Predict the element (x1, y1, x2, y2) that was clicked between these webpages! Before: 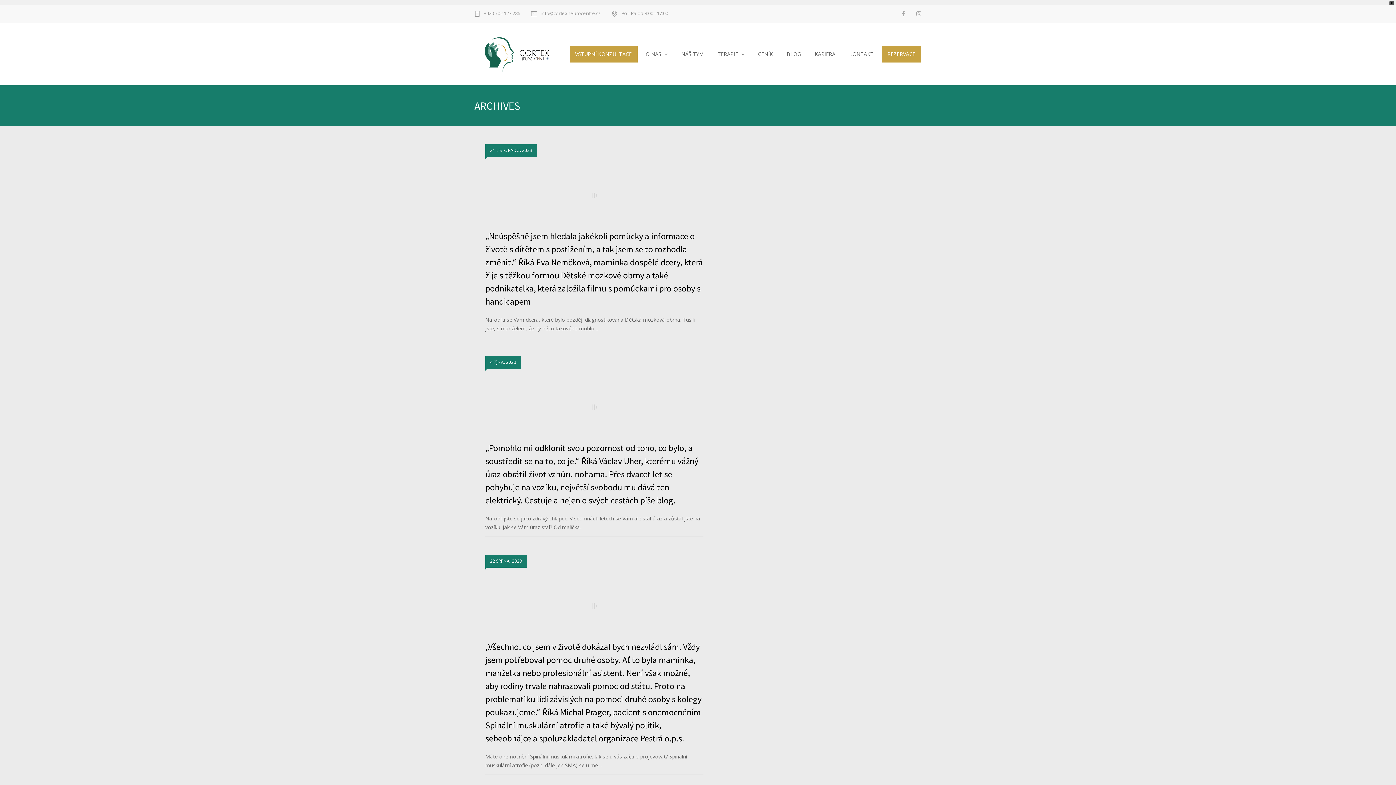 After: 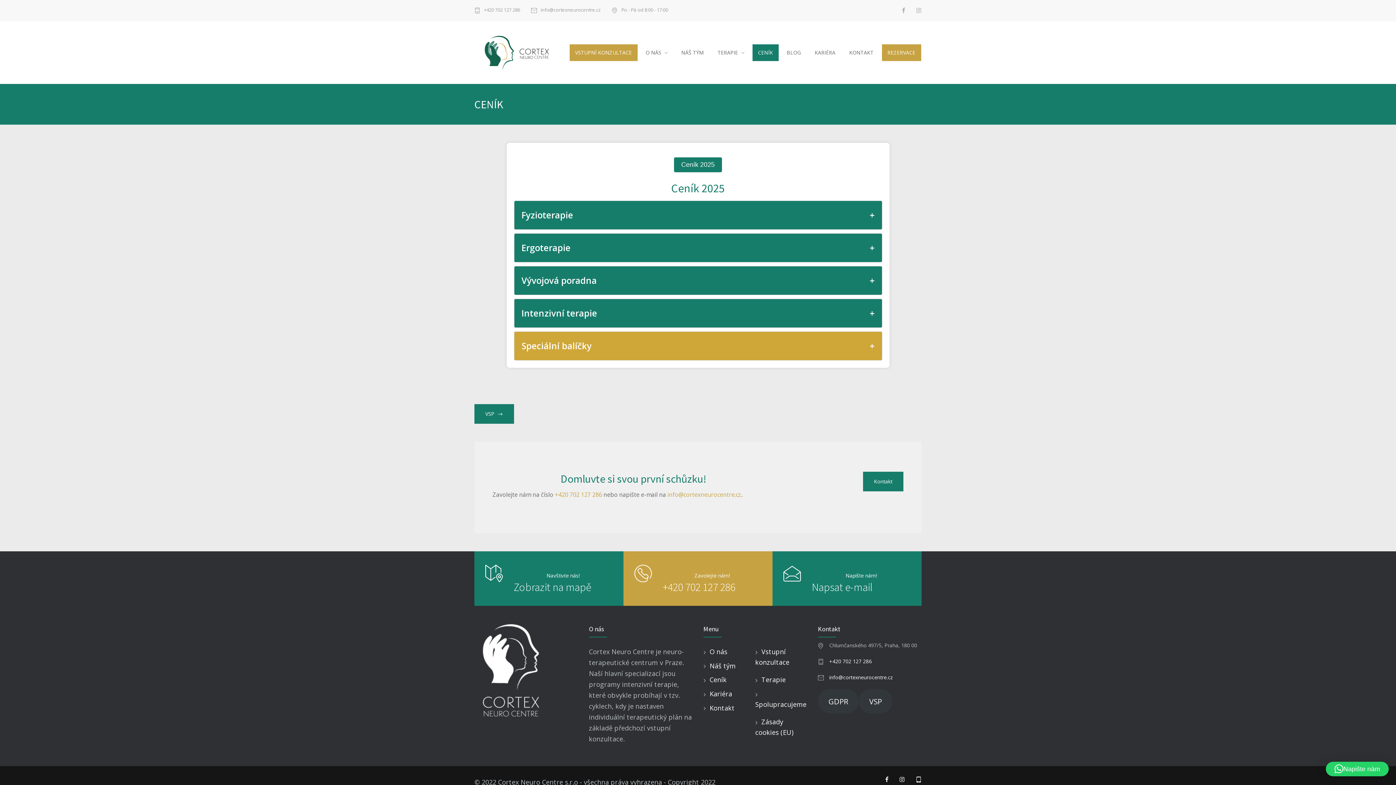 Action: label: CENÍK bbox: (752, 65, 779, 83)